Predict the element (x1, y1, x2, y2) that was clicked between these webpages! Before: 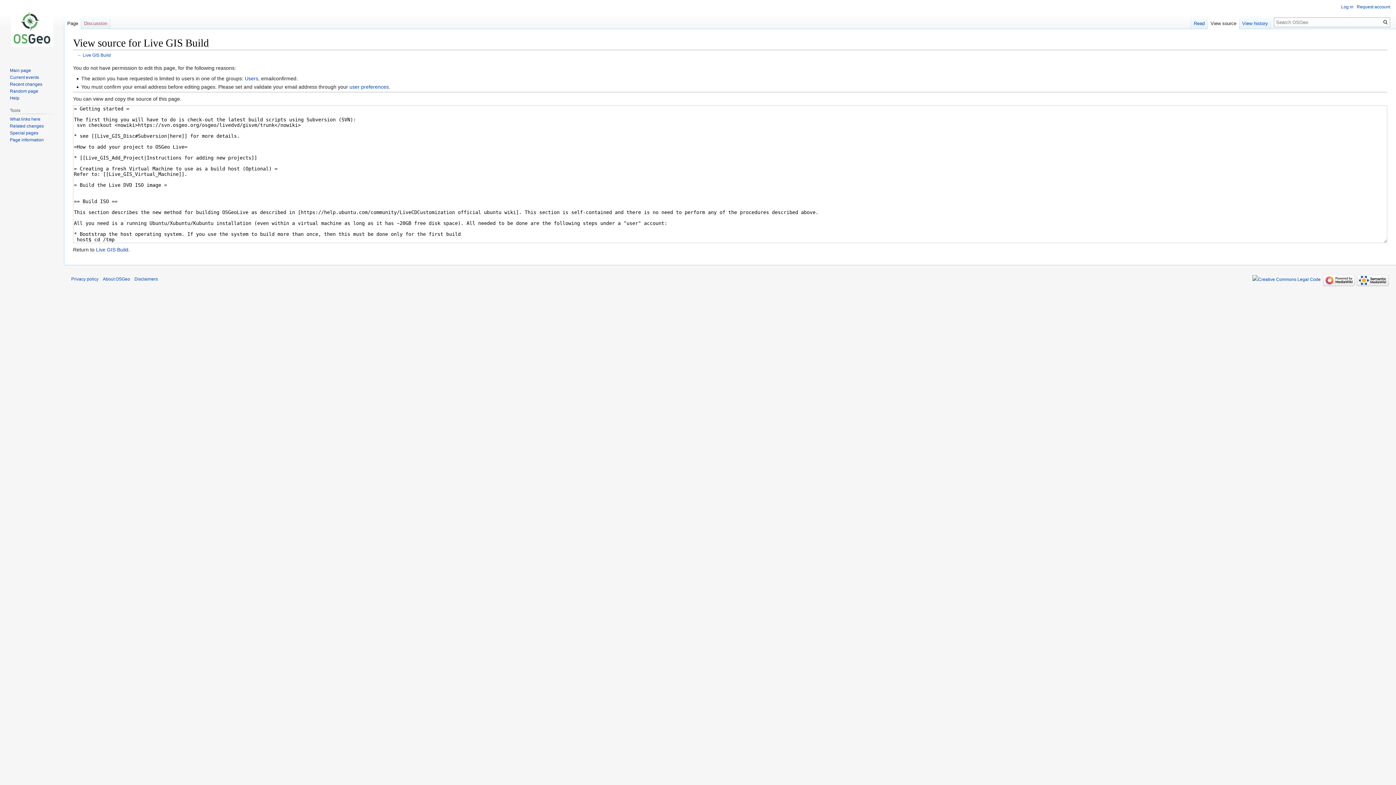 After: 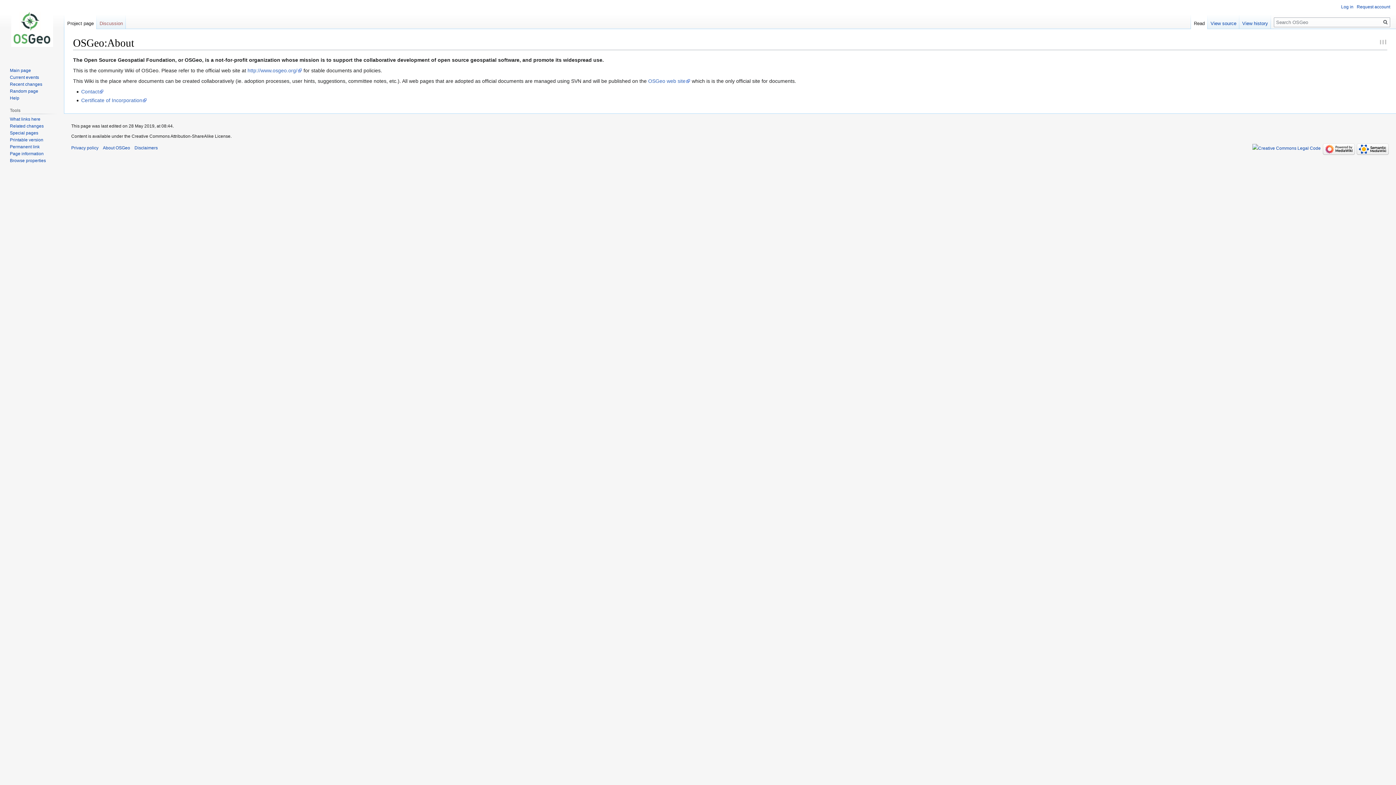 Action: bbox: (102, 276, 130, 281) label: About OSGeo